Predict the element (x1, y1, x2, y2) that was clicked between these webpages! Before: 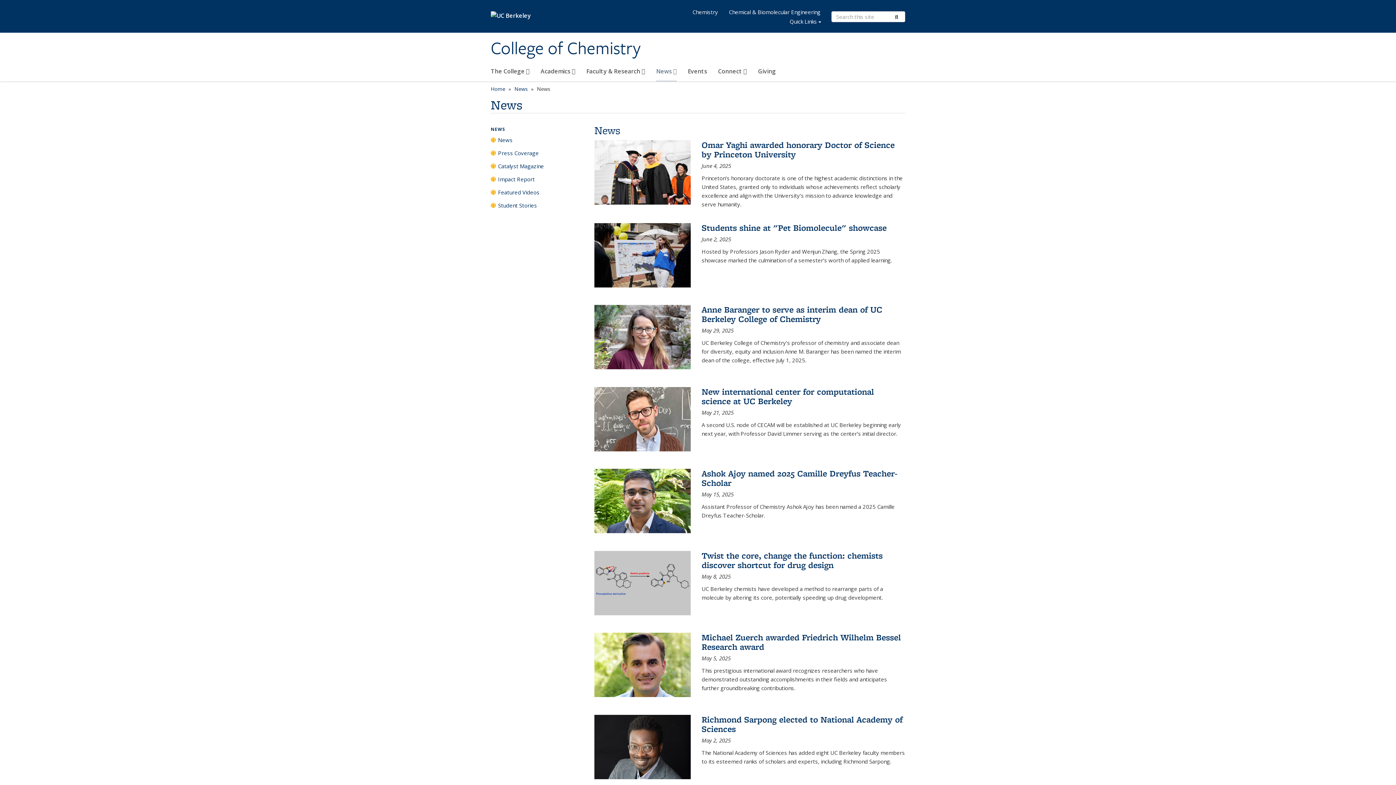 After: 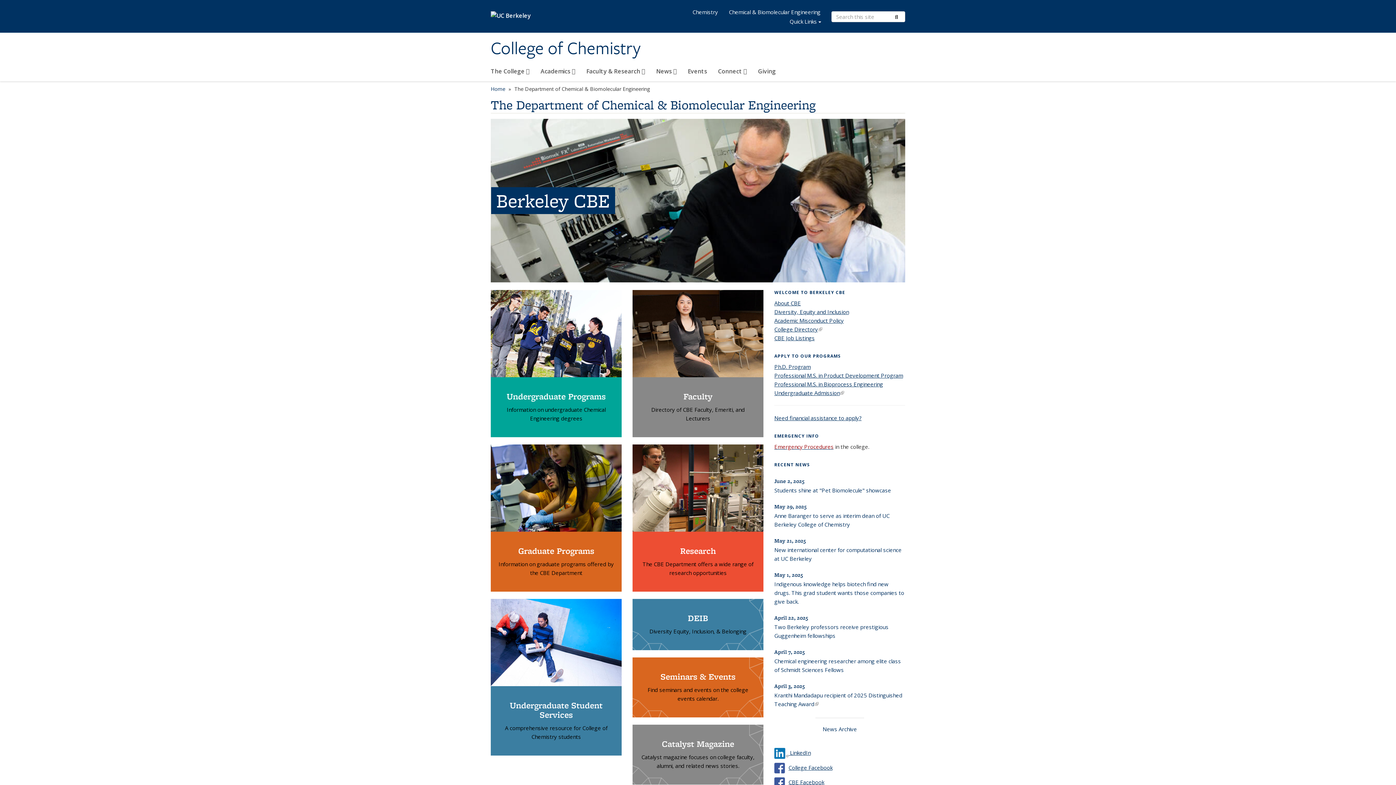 Action: bbox: (723, 7, 826, 16) label: Chemical & Biomolecular Engineering